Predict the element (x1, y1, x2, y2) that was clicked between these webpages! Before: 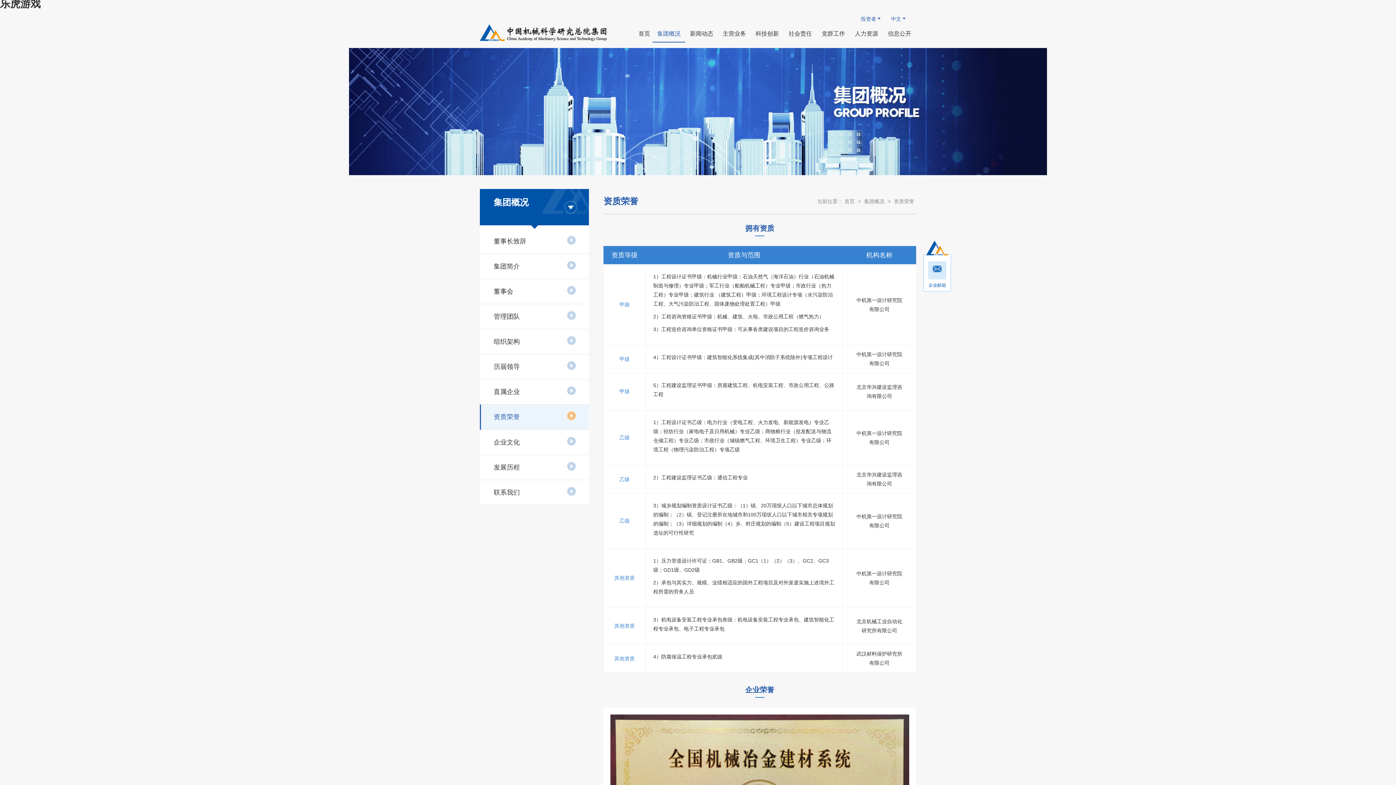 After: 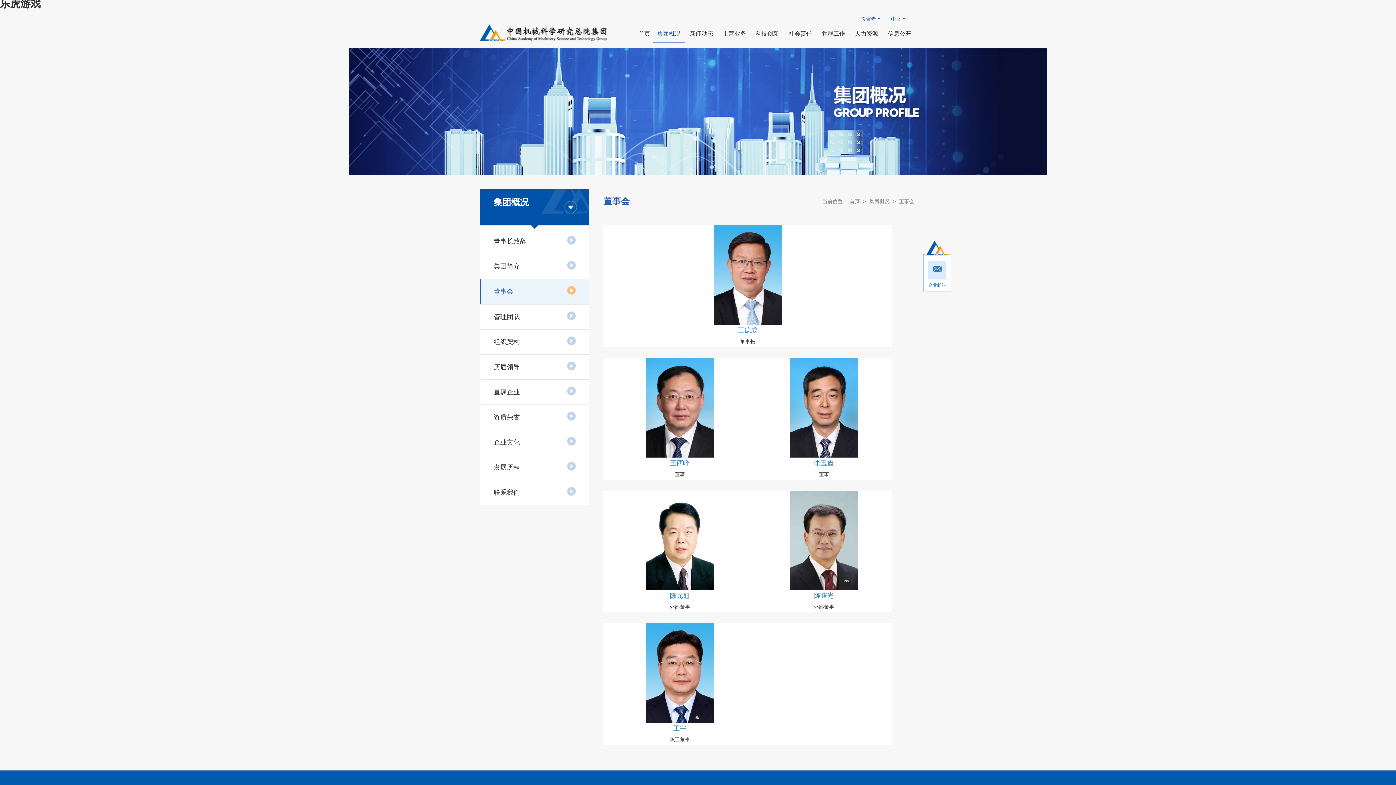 Action: bbox: (481, 279, 589, 304) label: 董事会